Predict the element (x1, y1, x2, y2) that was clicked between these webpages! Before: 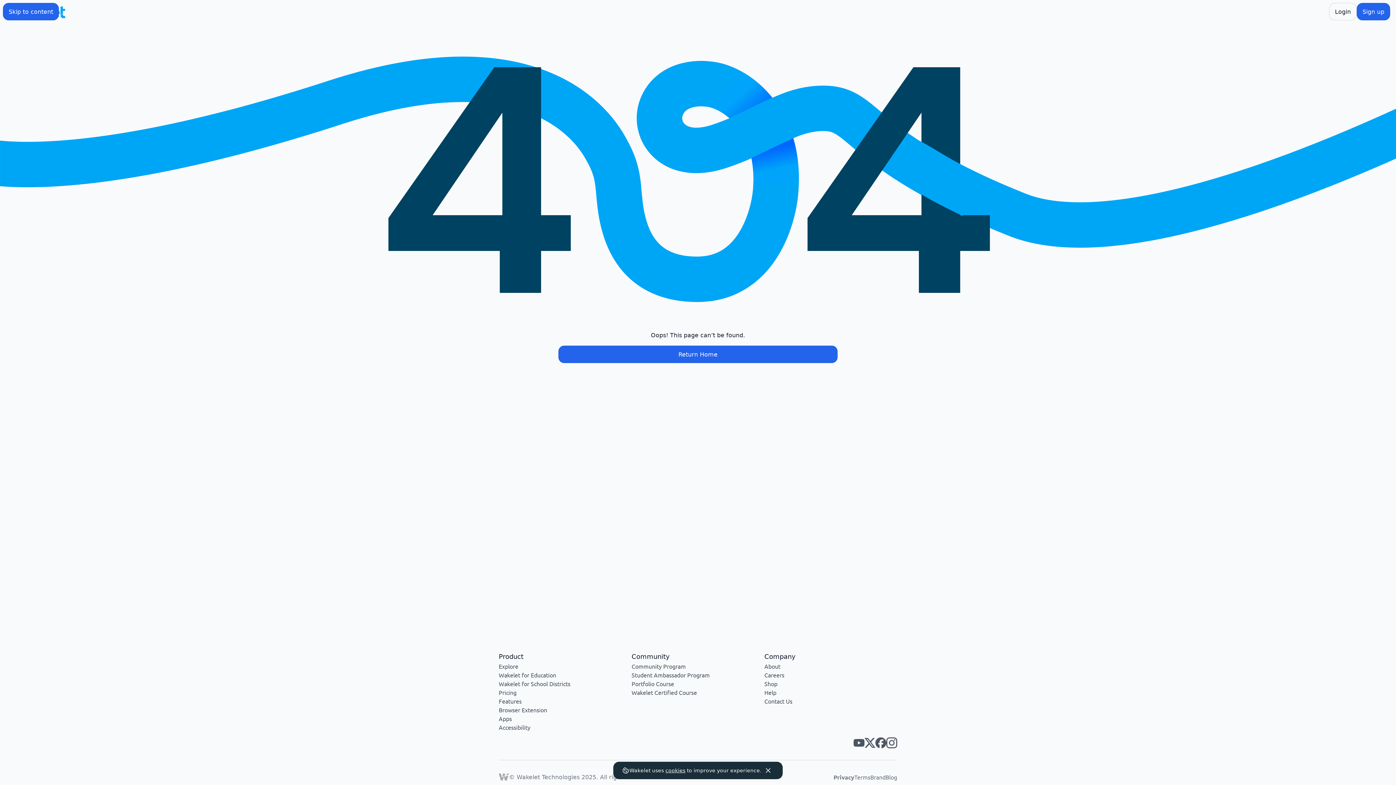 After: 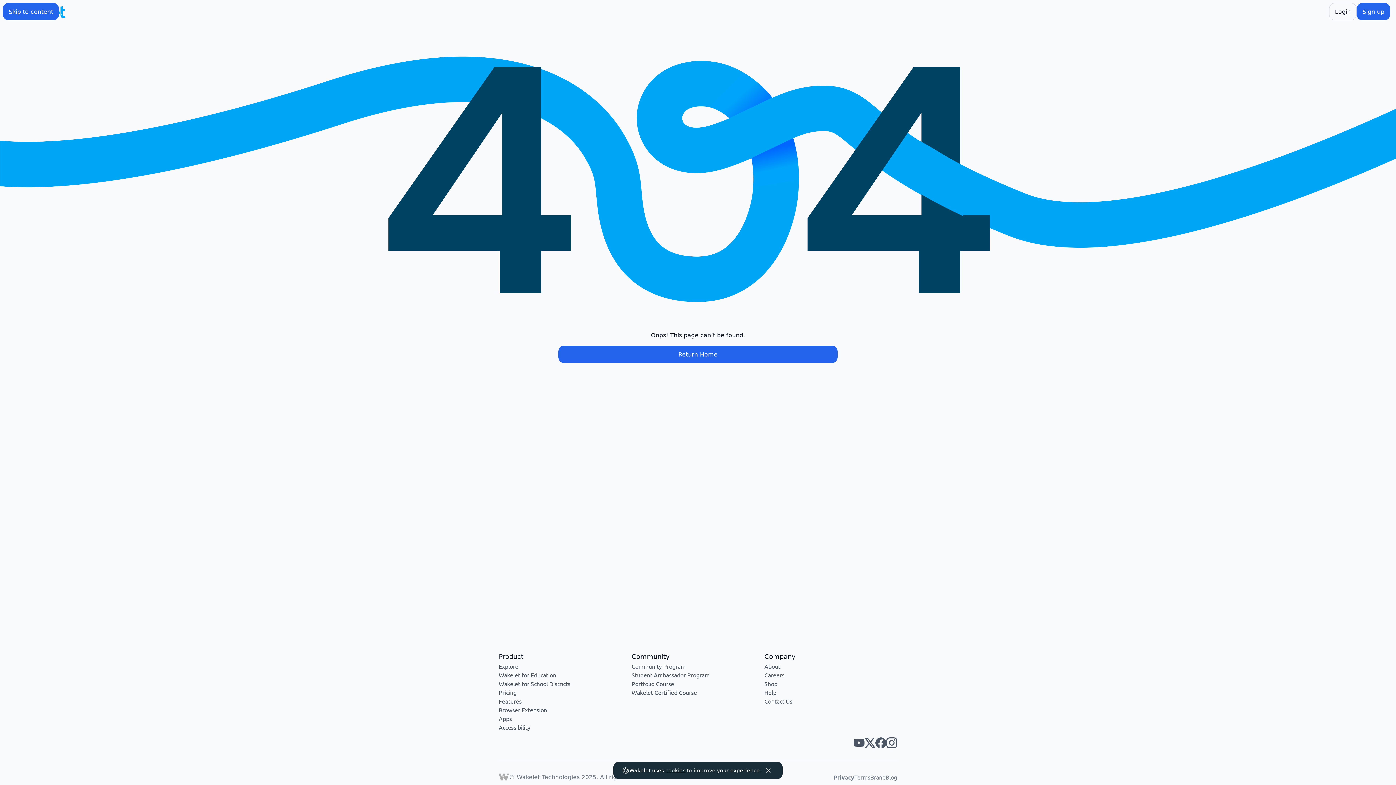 Action: label: Wakelet facebook bbox: (875, 737, 886, 748)